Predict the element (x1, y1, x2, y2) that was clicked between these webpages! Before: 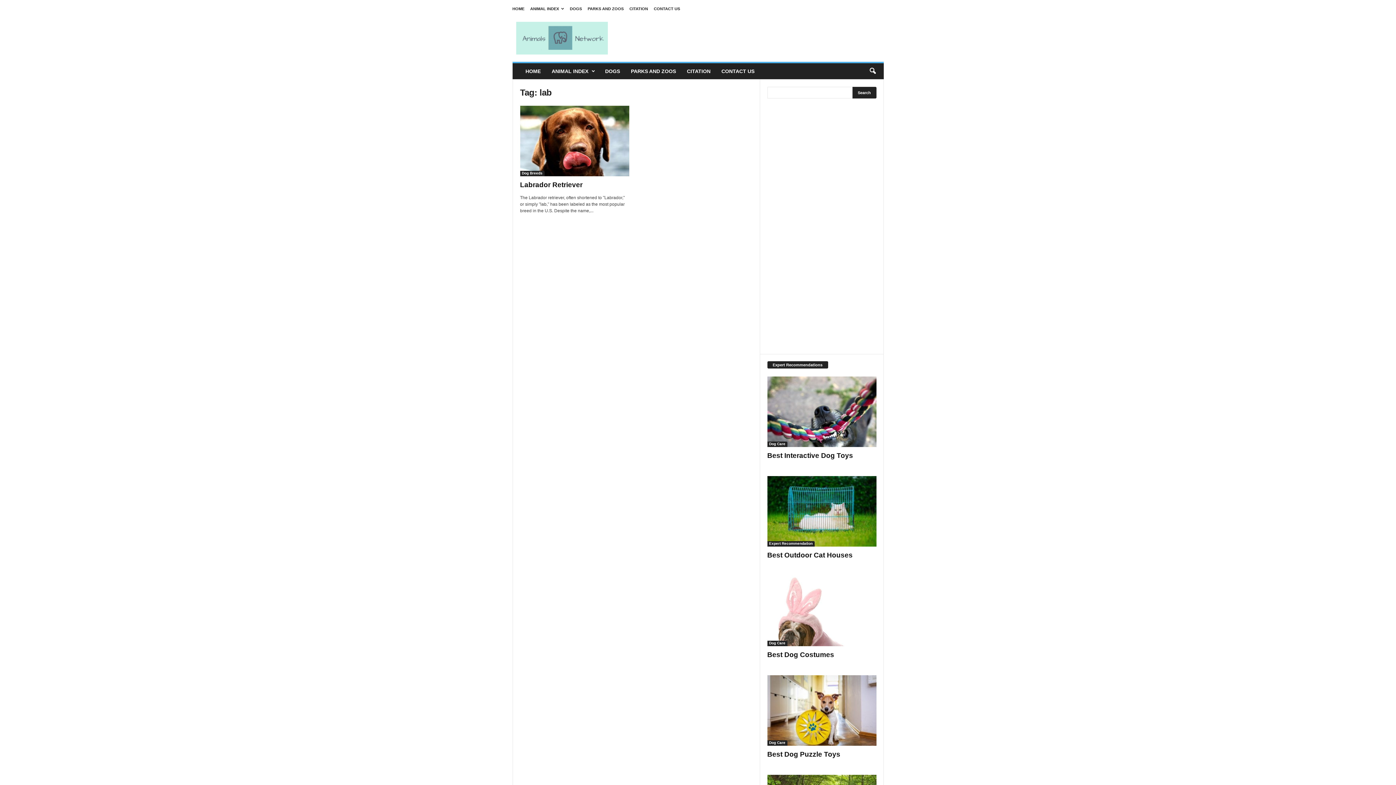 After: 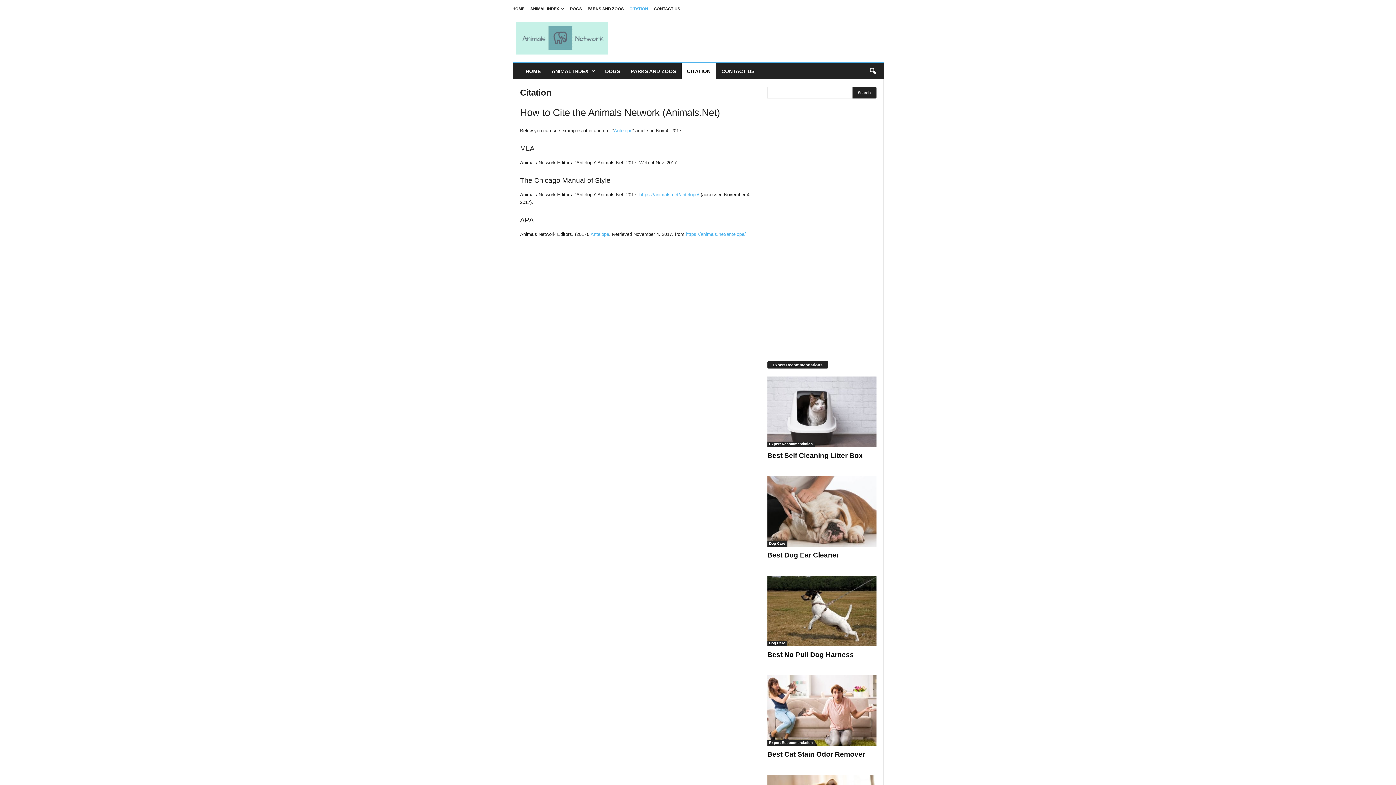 Action: bbox: (681, 63, 716, 79) label: CITATION